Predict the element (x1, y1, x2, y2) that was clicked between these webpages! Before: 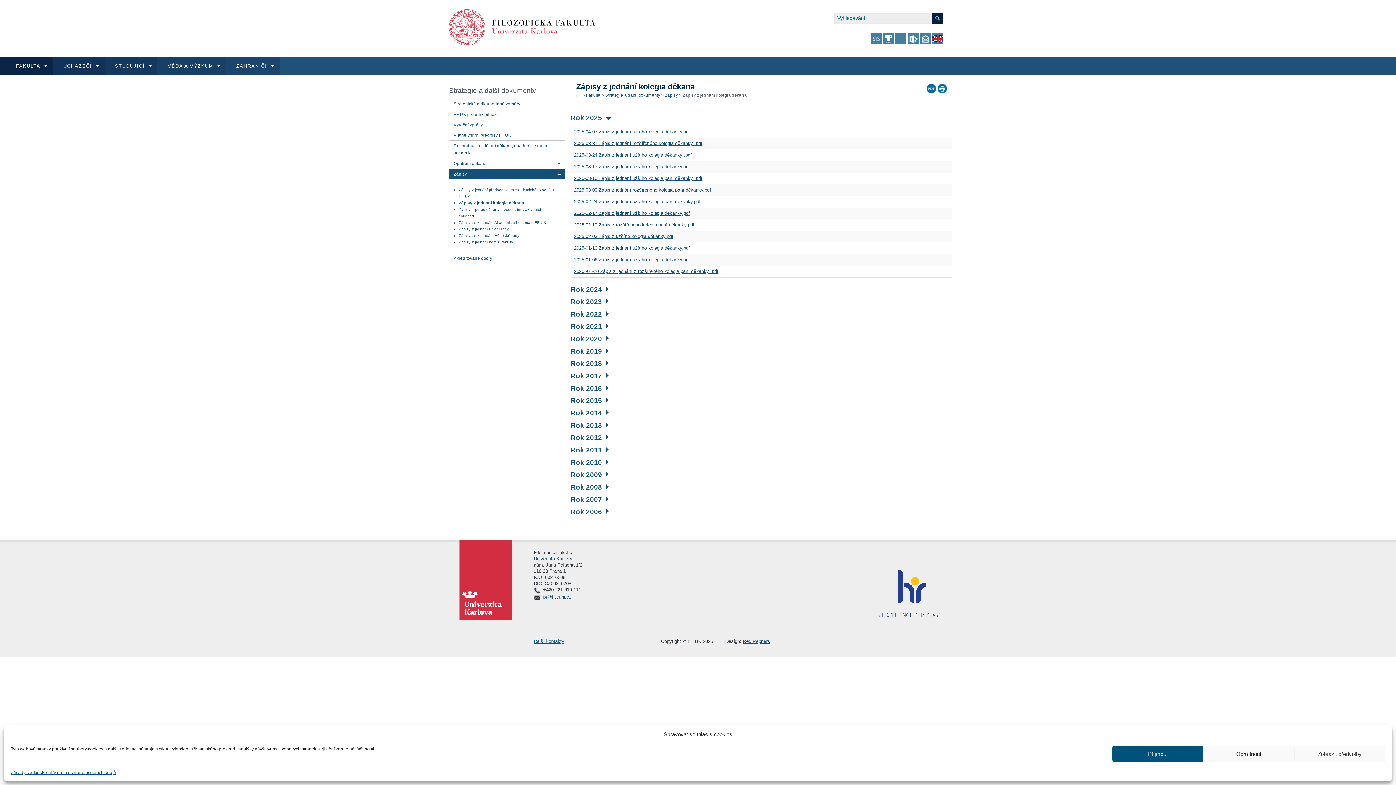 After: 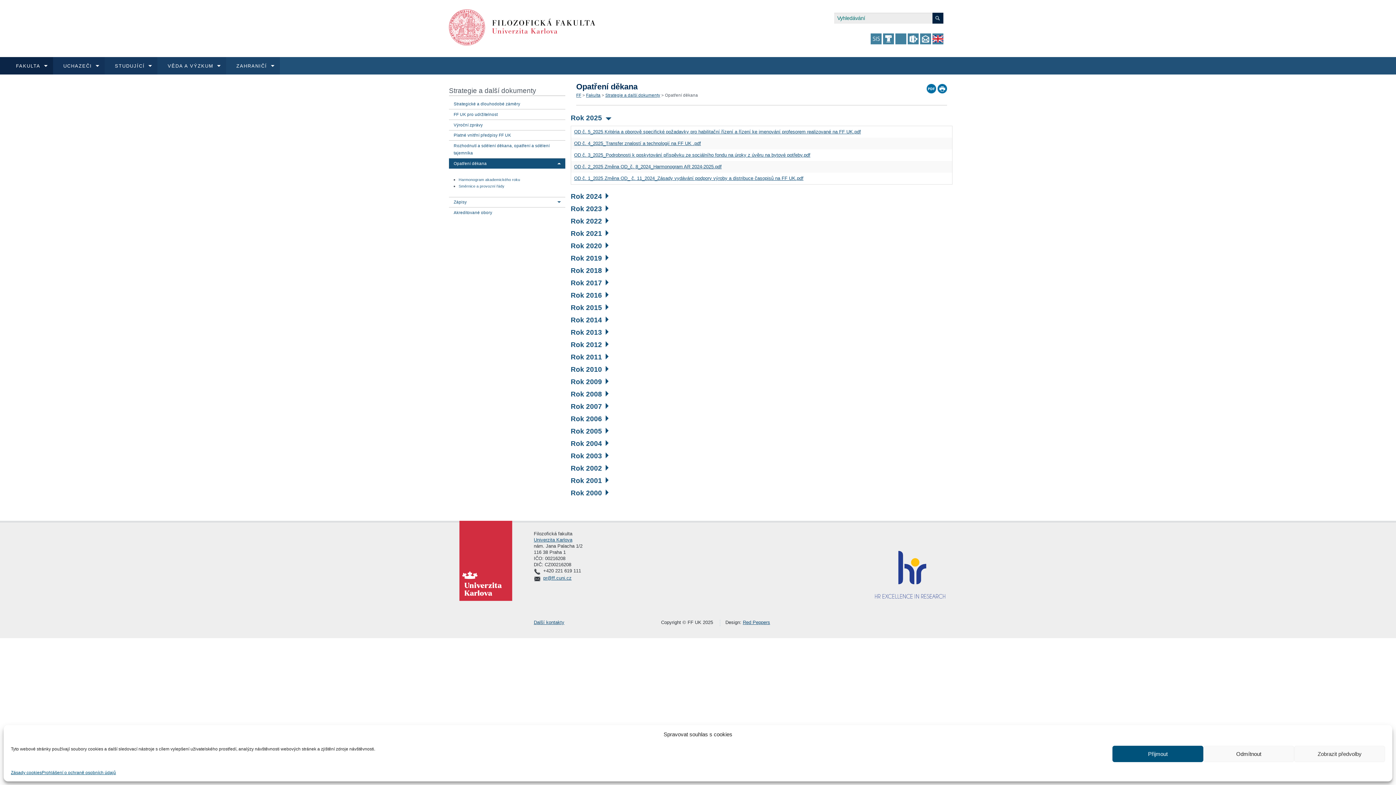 Action: label: Opatření děkana bbox: (453, 161, 486, 165)